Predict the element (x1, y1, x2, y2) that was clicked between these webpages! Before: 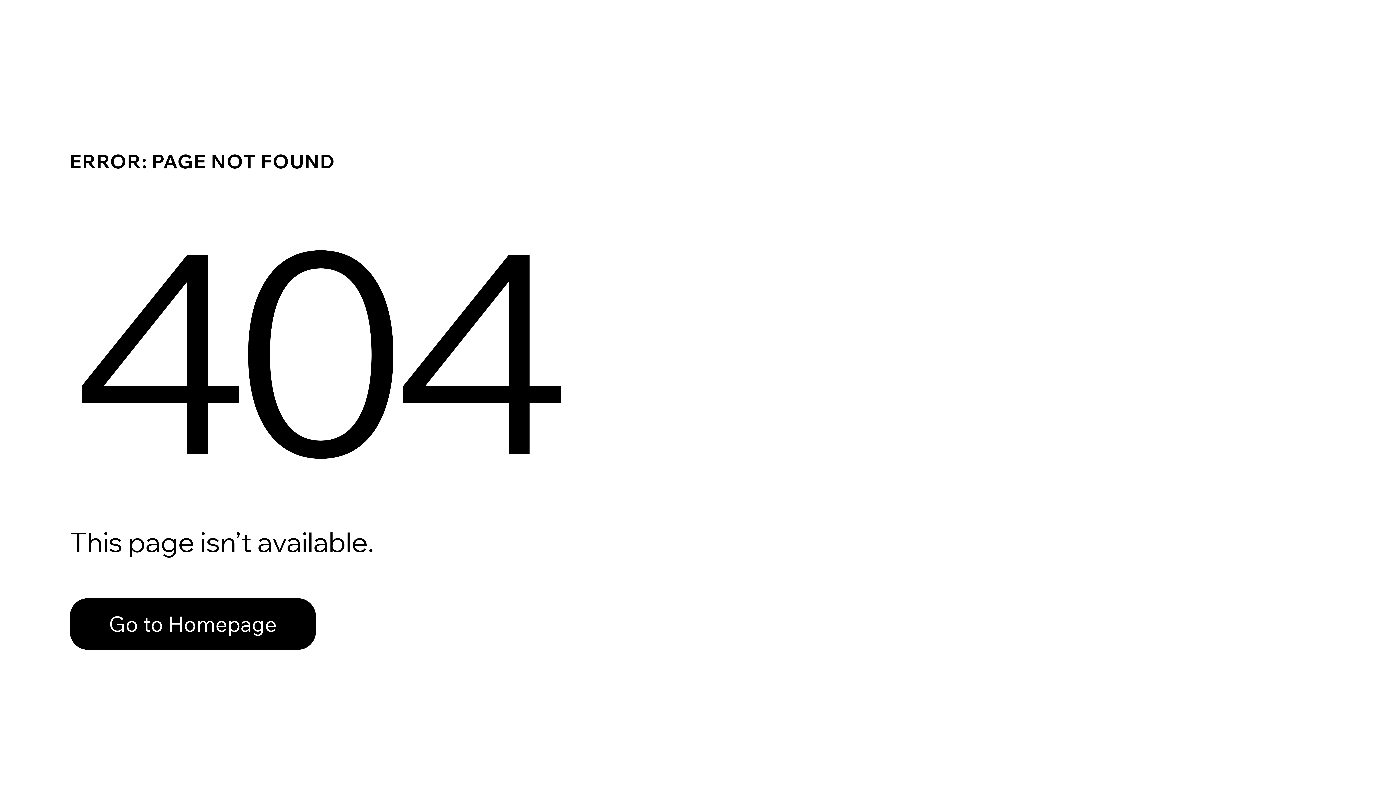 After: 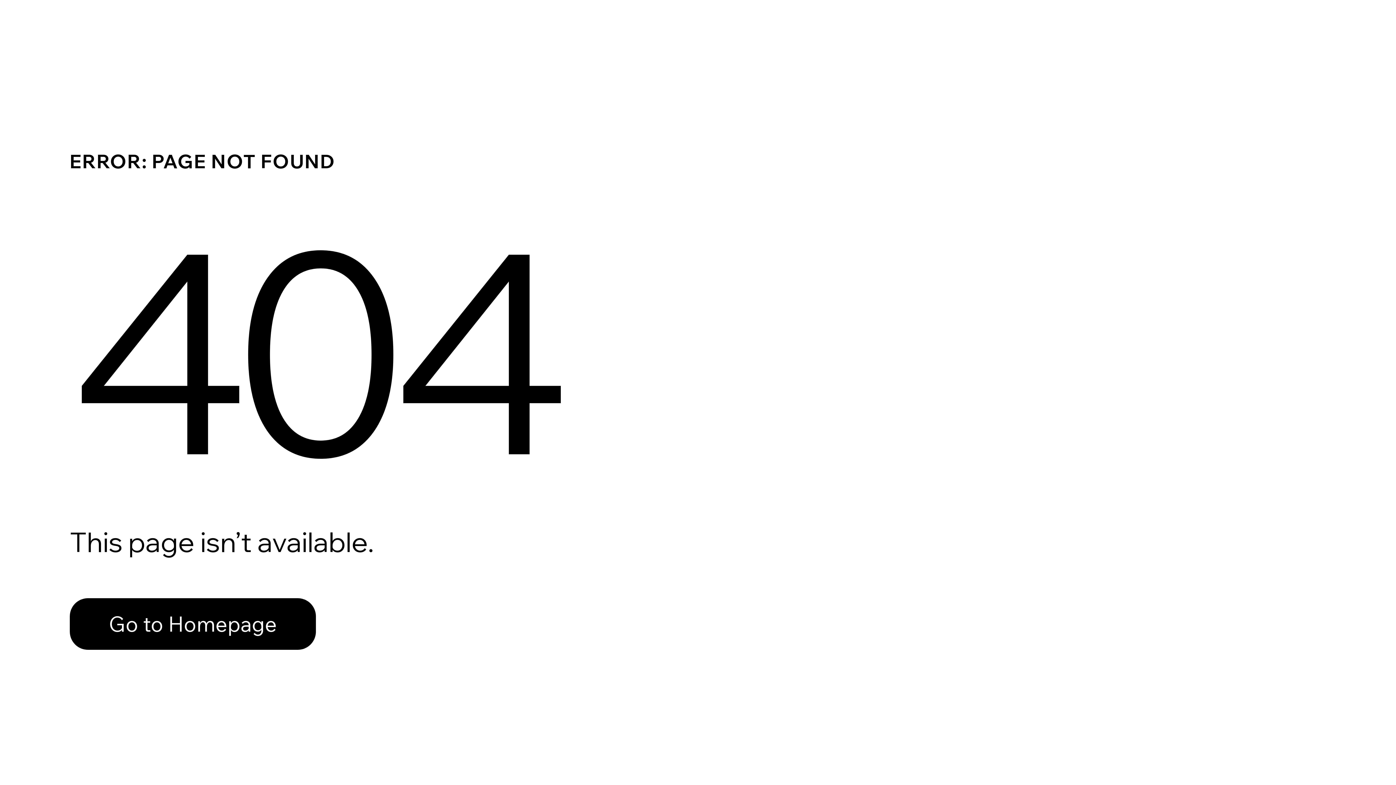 Action: label: Go to Homepage bbox: (69, 598, 316, 650)